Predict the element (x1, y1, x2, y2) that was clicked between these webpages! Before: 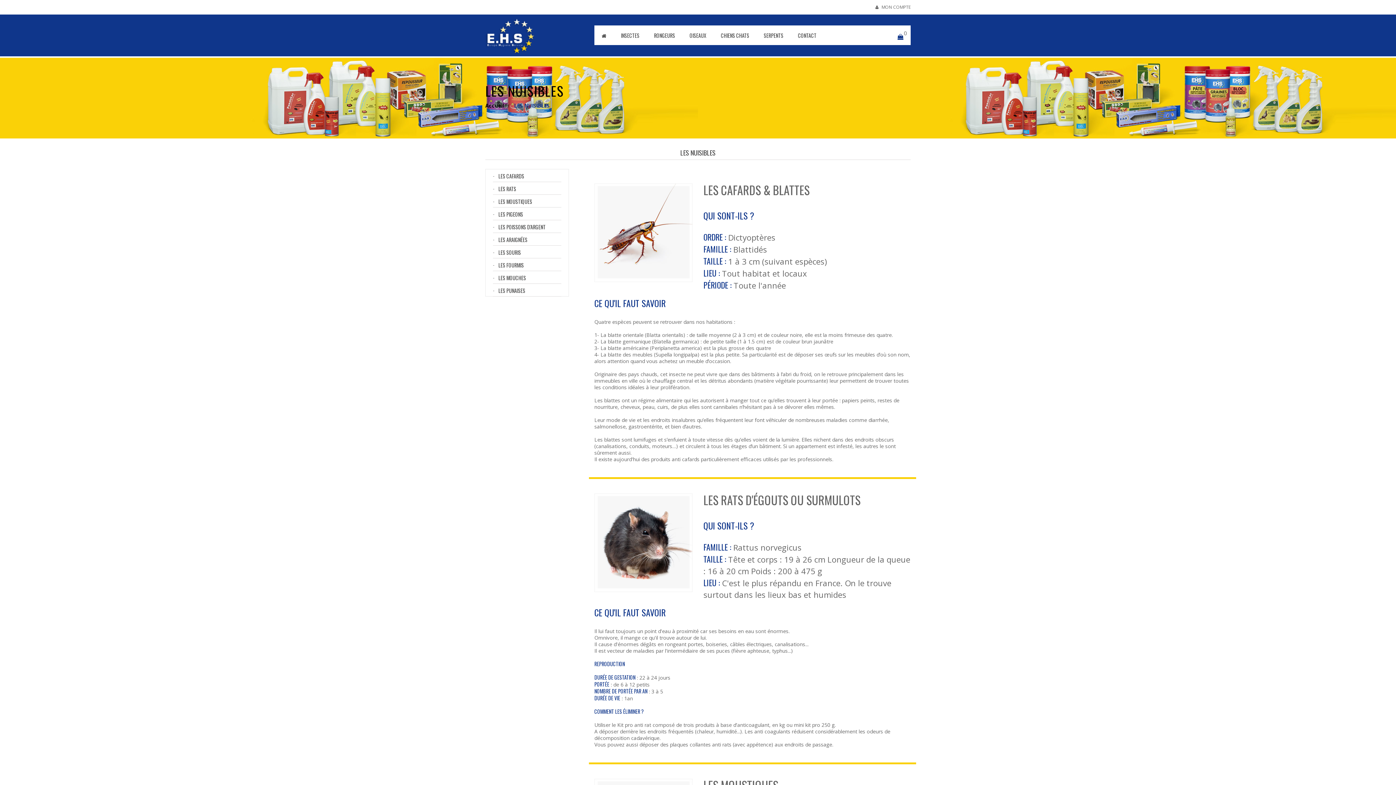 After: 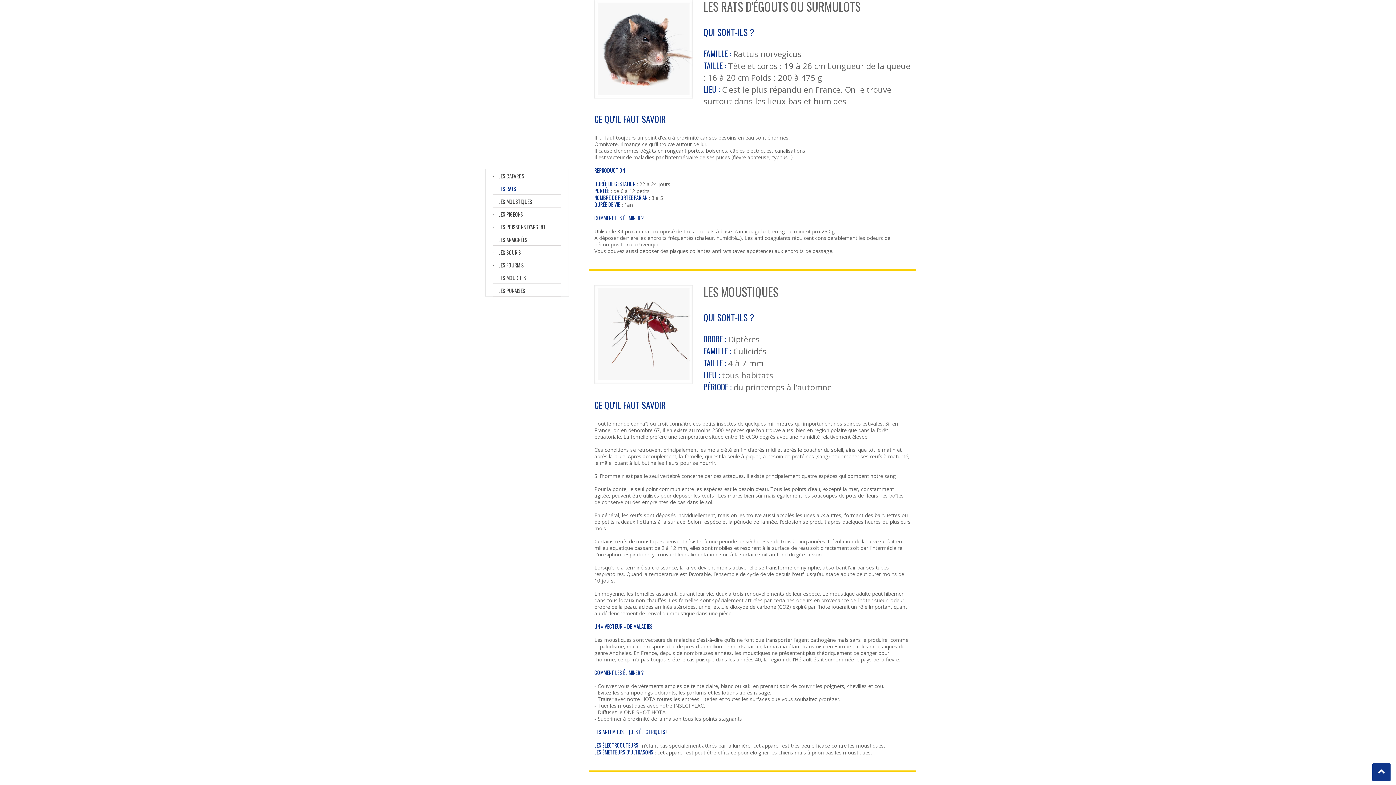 Action: bbox: (493, 182, 561, 194) label: LES RATS